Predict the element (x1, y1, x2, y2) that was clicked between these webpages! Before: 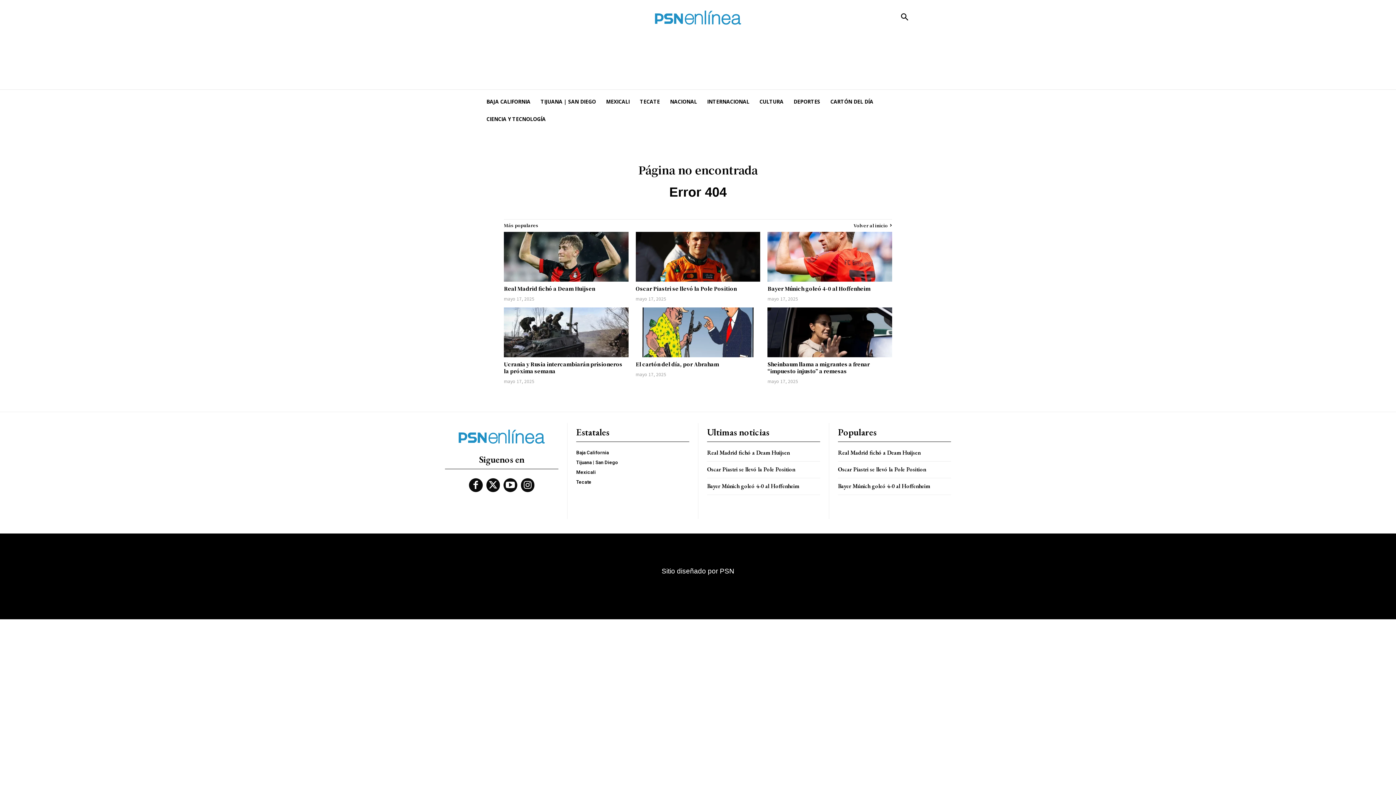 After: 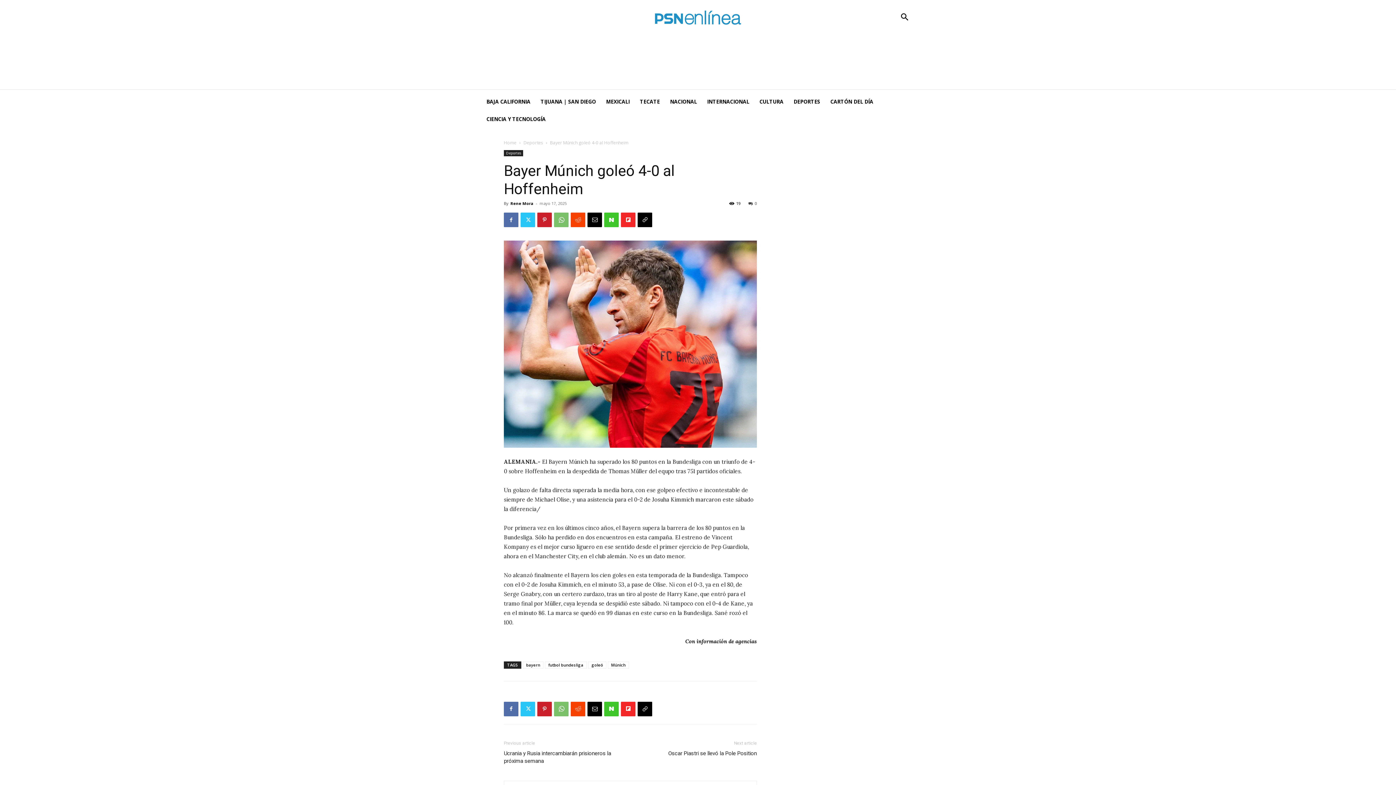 Action: bbox: (838, 482, 930, 490) label: Bayer Múnich goleó 4-0 al Hoffenheim